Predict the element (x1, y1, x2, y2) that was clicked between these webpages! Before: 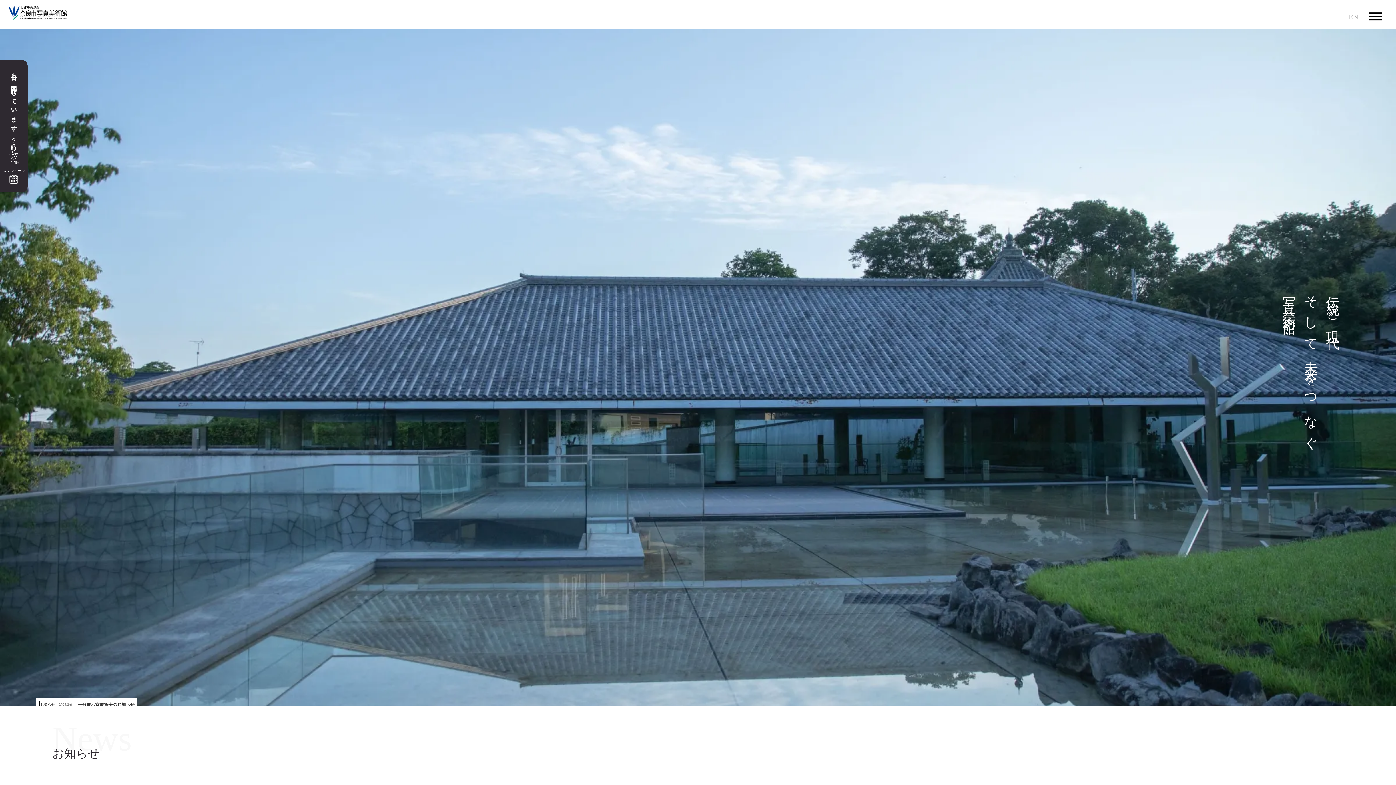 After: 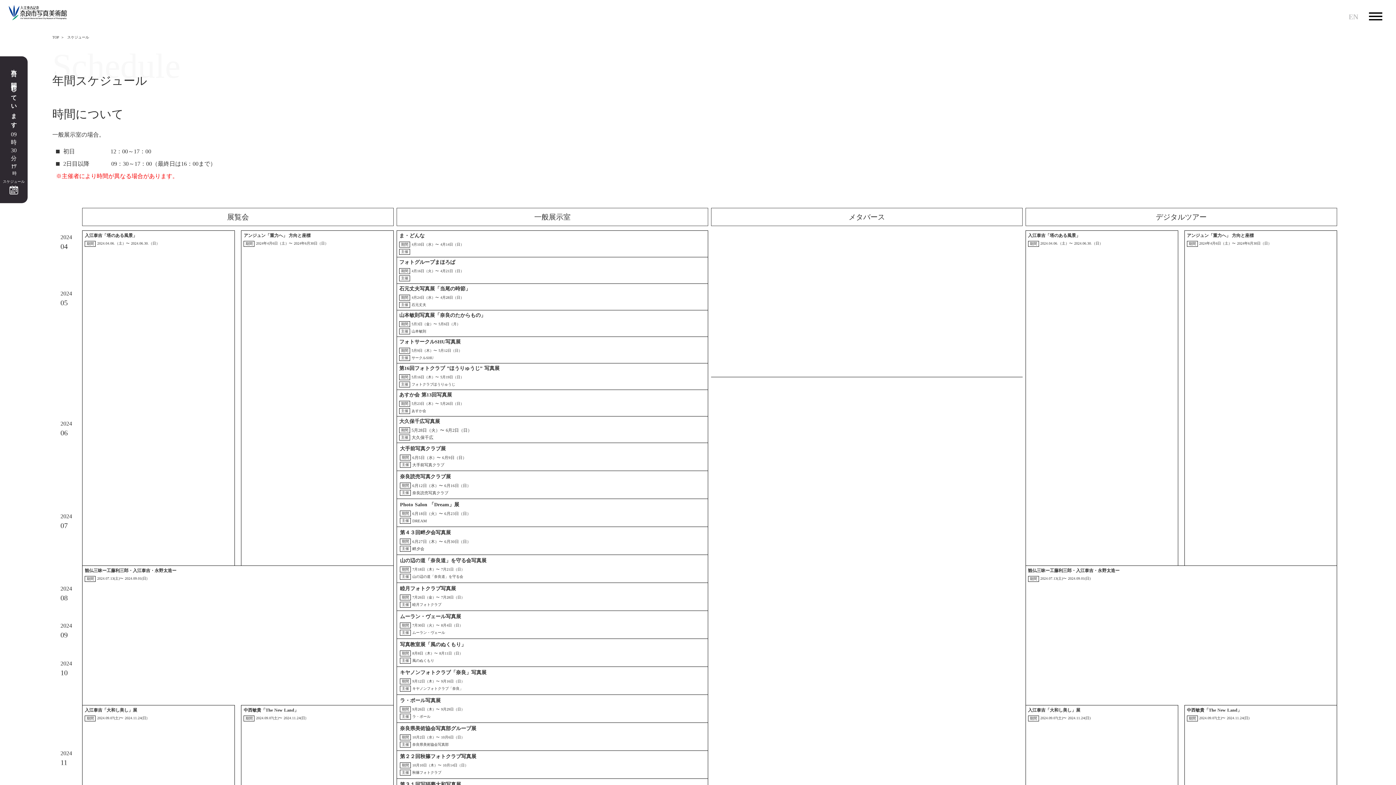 Action: label: スケジュール bbox: (2, 102, 24, 118)